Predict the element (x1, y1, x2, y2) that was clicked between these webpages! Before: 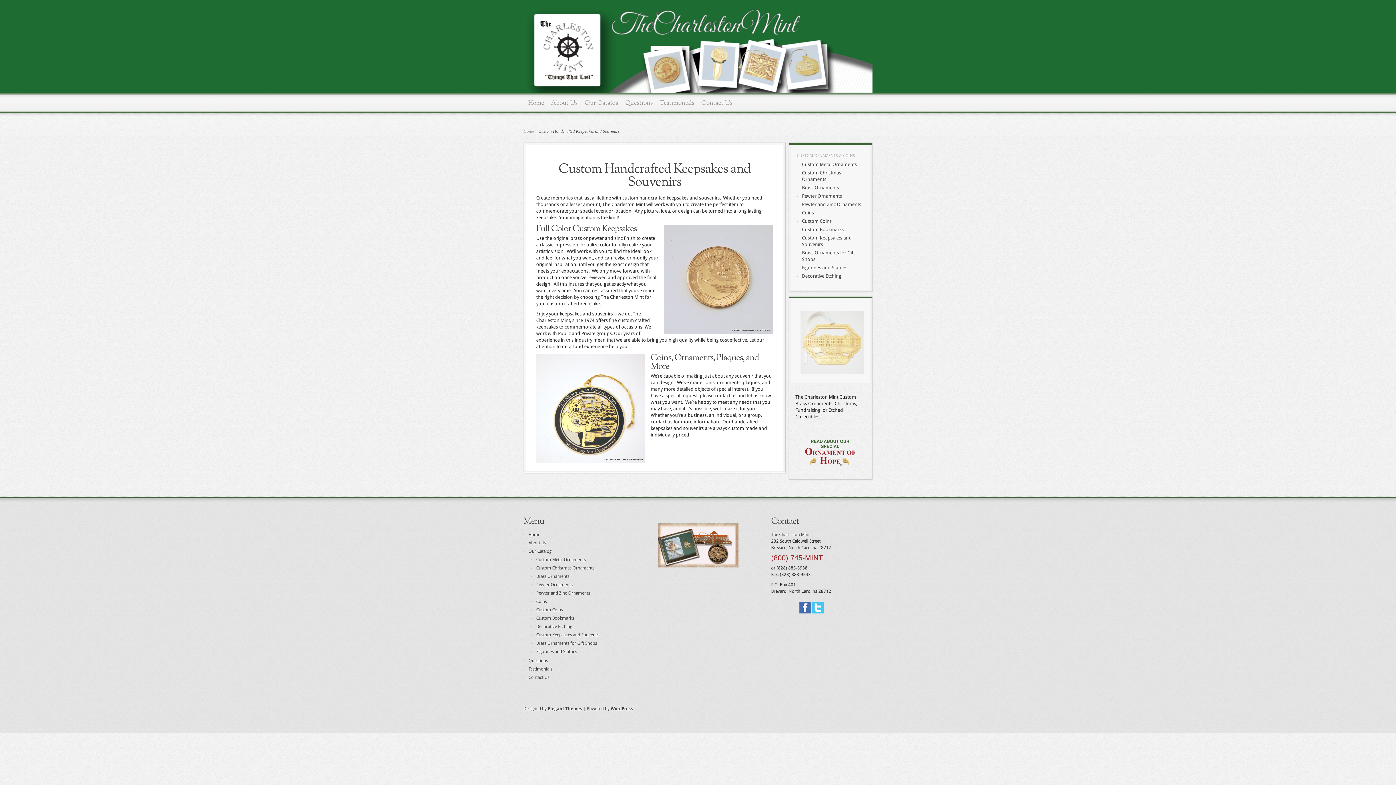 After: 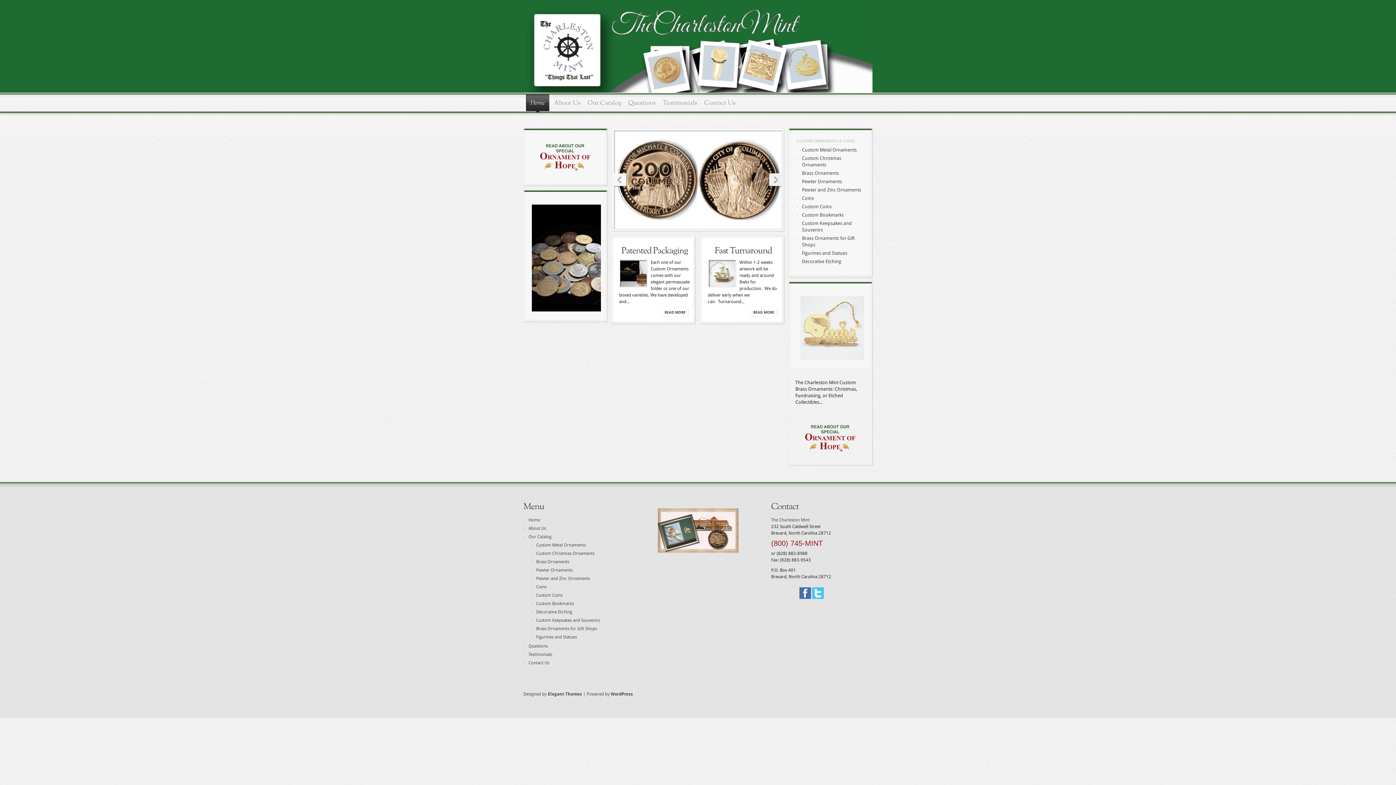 Action: bbox: (523, 88, 872, 93)